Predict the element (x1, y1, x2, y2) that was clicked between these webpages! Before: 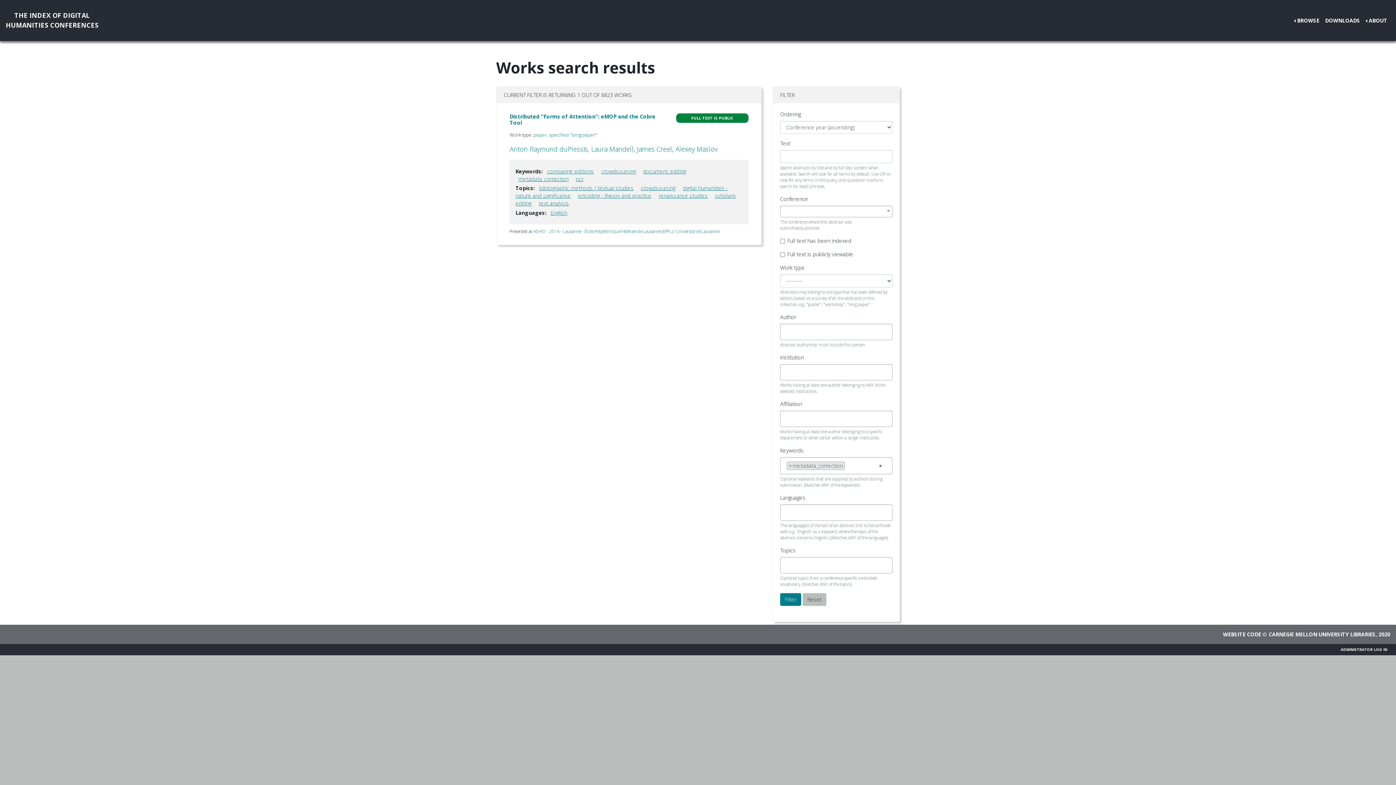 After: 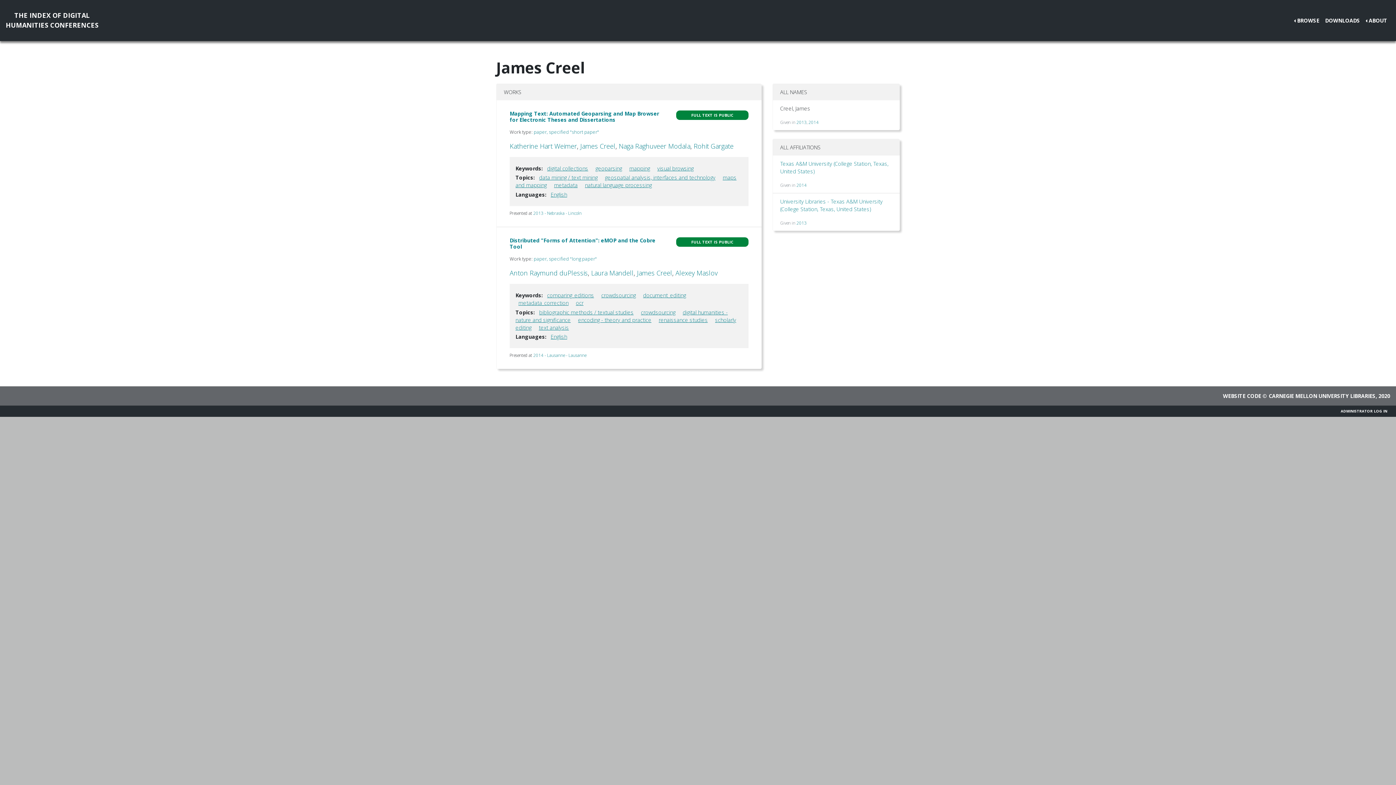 Action: label: James Creel bbox: (637, 144, 672, 153)